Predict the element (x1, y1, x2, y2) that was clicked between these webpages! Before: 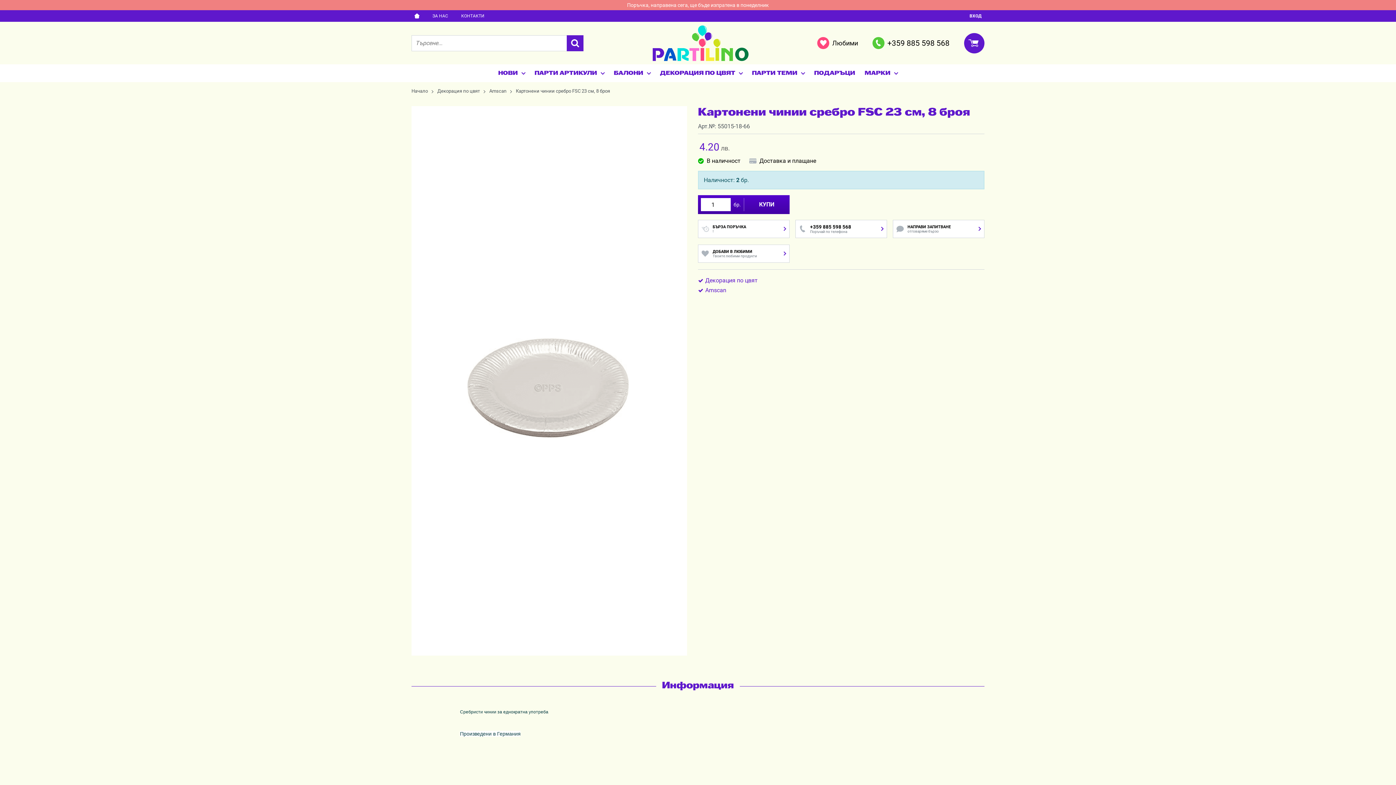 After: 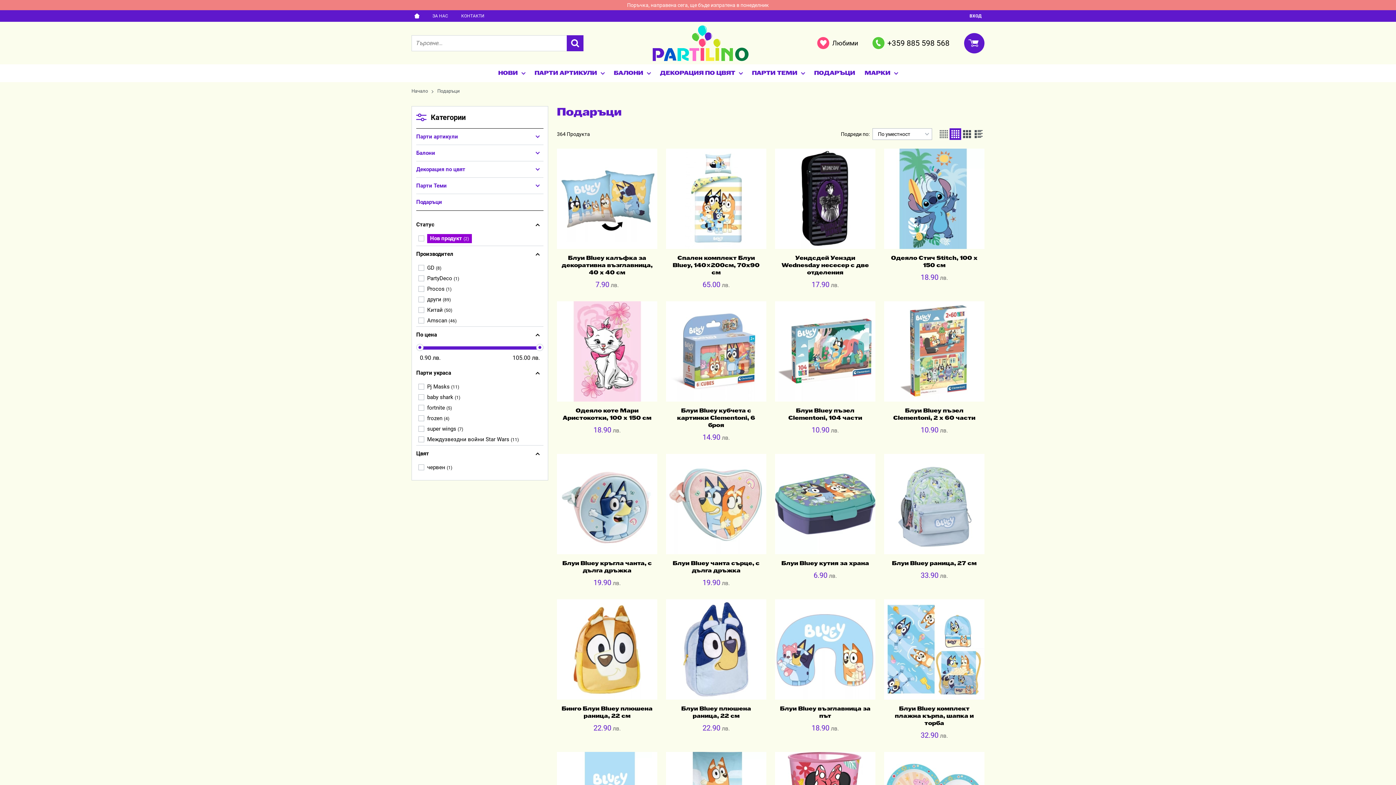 Action: bbox: (810, 65, 859, 81) label: ПОДАРЪЦИ